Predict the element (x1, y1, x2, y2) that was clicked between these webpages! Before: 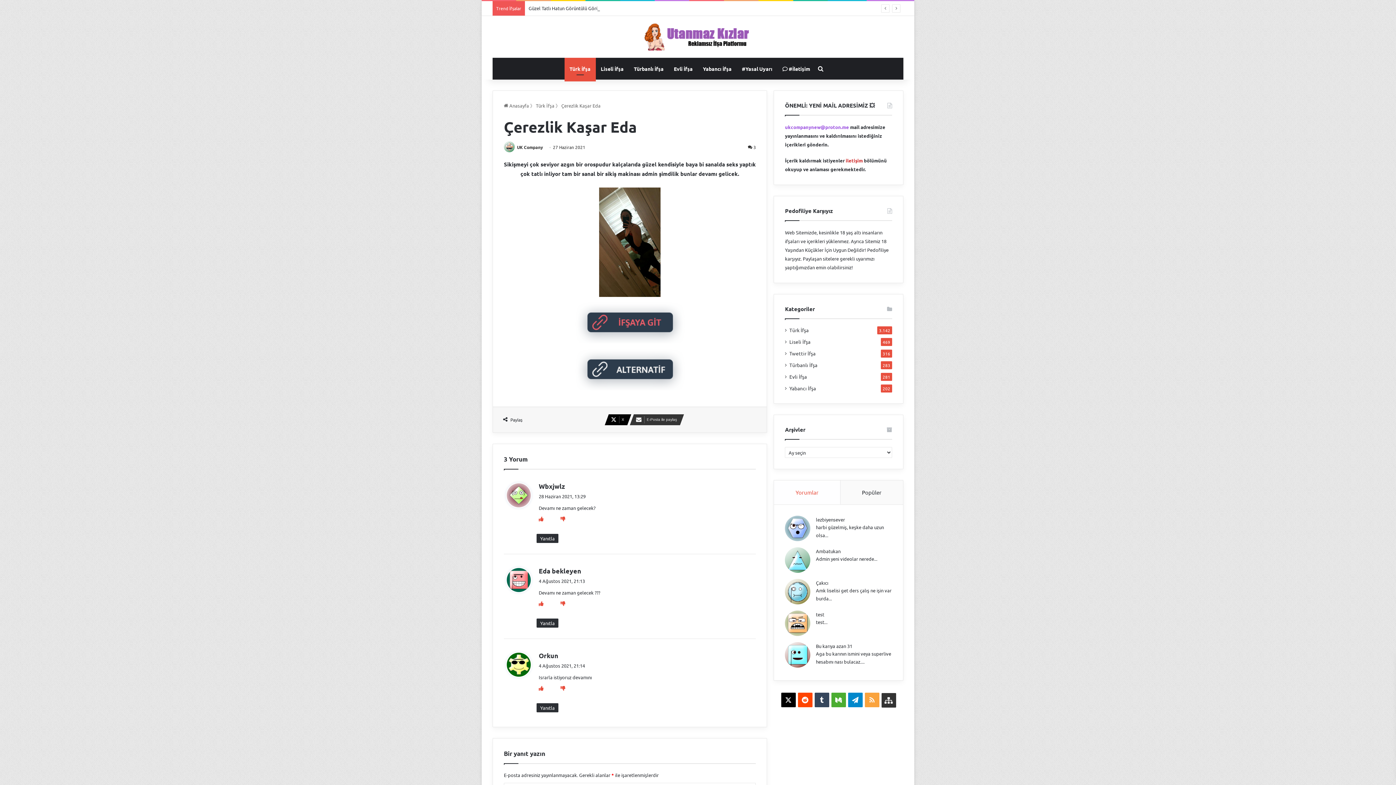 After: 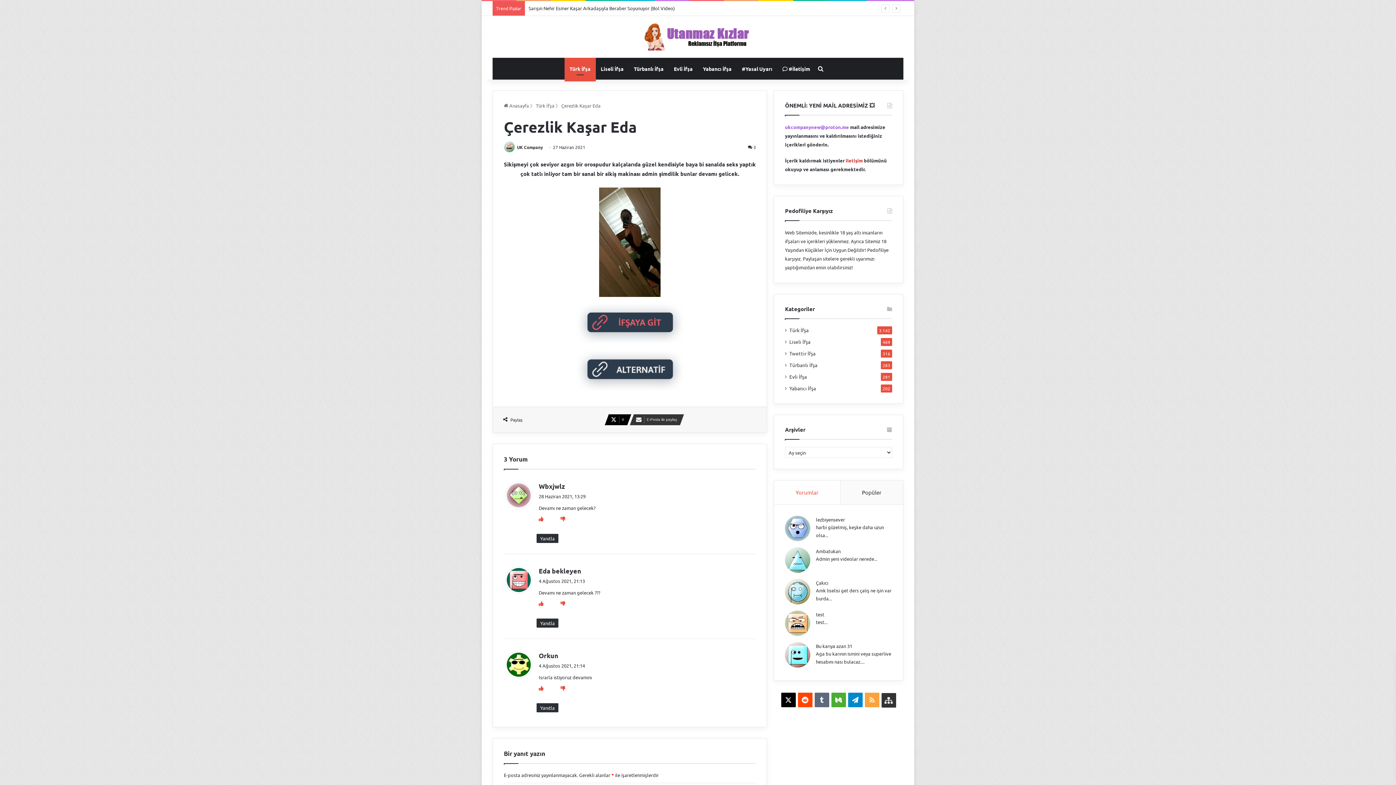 Action: label: Tumblr bbox: (814, 693, 829, 707)